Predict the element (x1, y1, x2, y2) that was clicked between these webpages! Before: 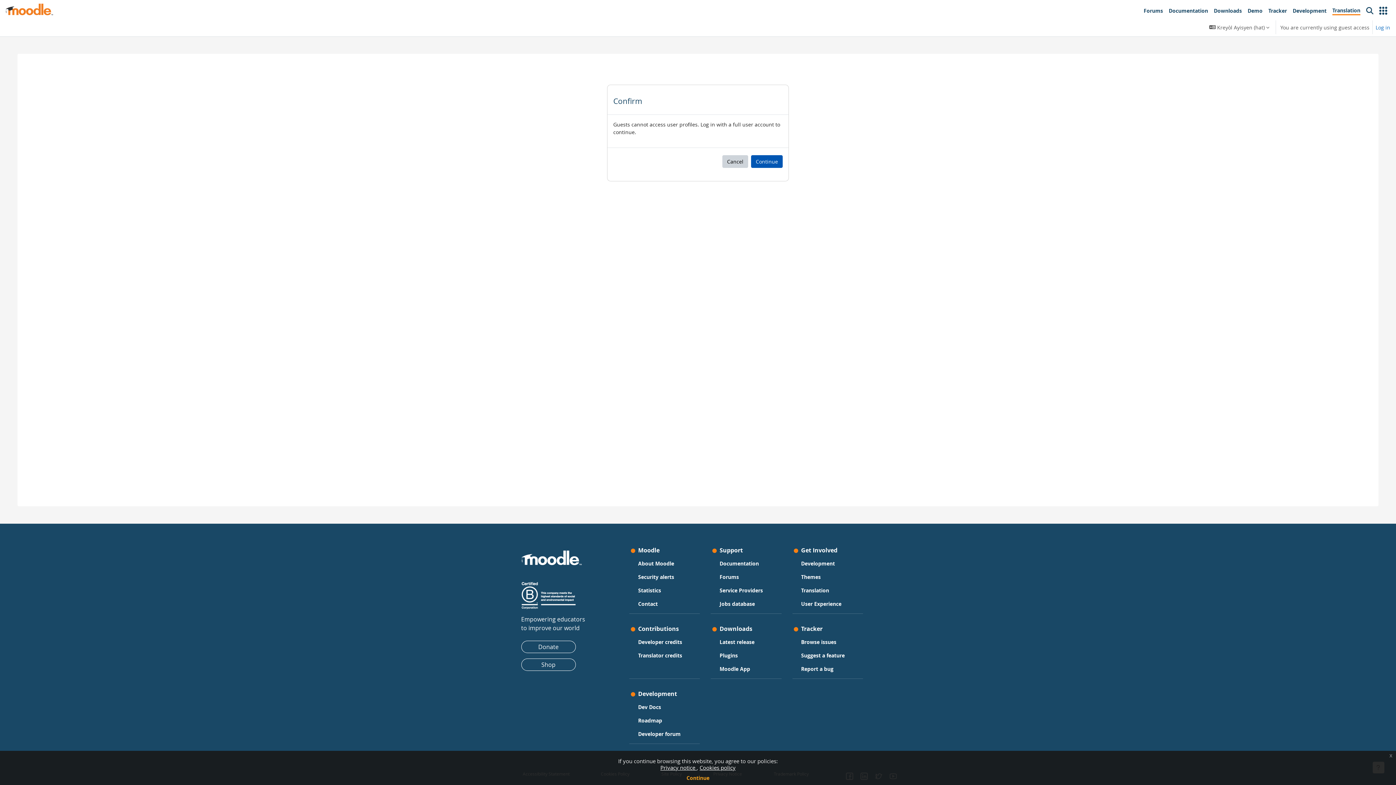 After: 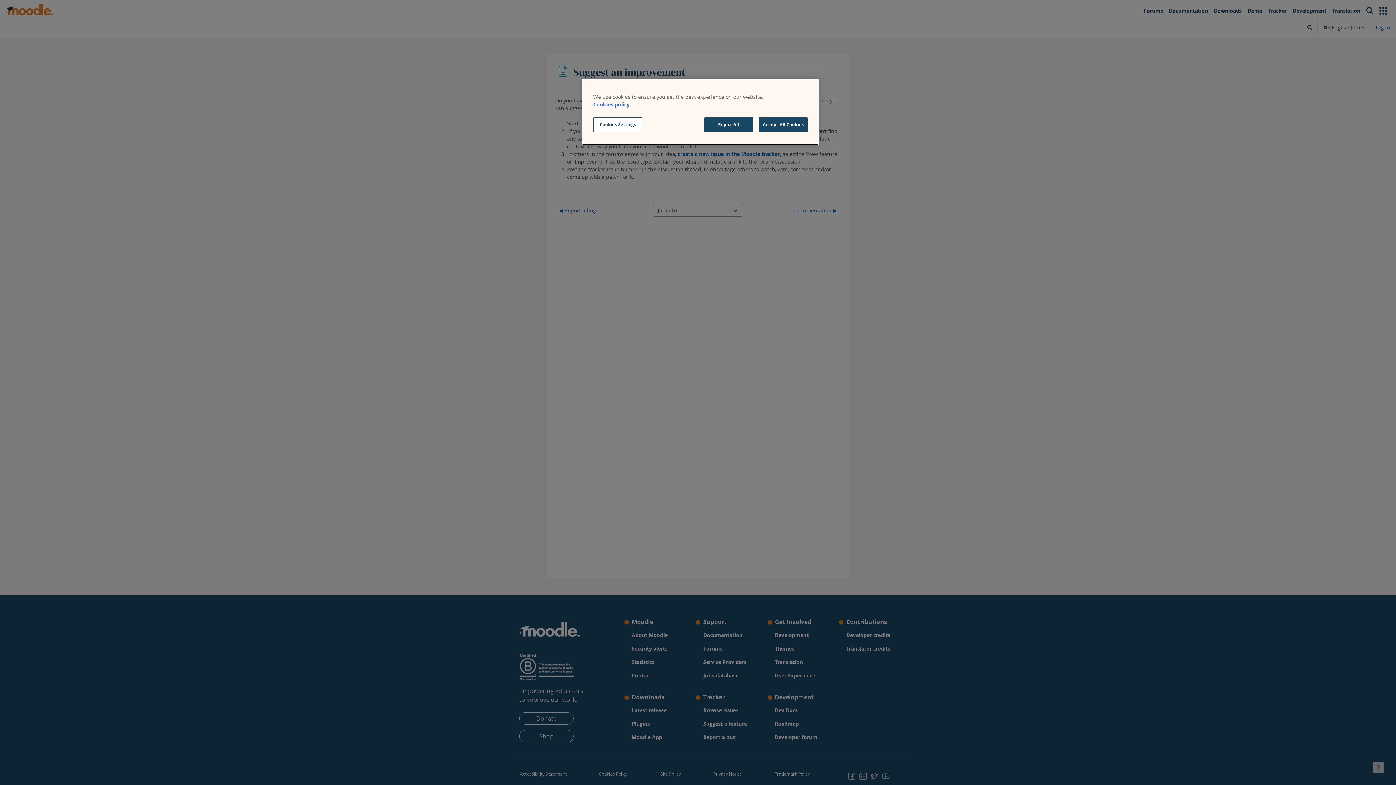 Action: label: Suggest a feature bbox: (801, 650, 844, 660)